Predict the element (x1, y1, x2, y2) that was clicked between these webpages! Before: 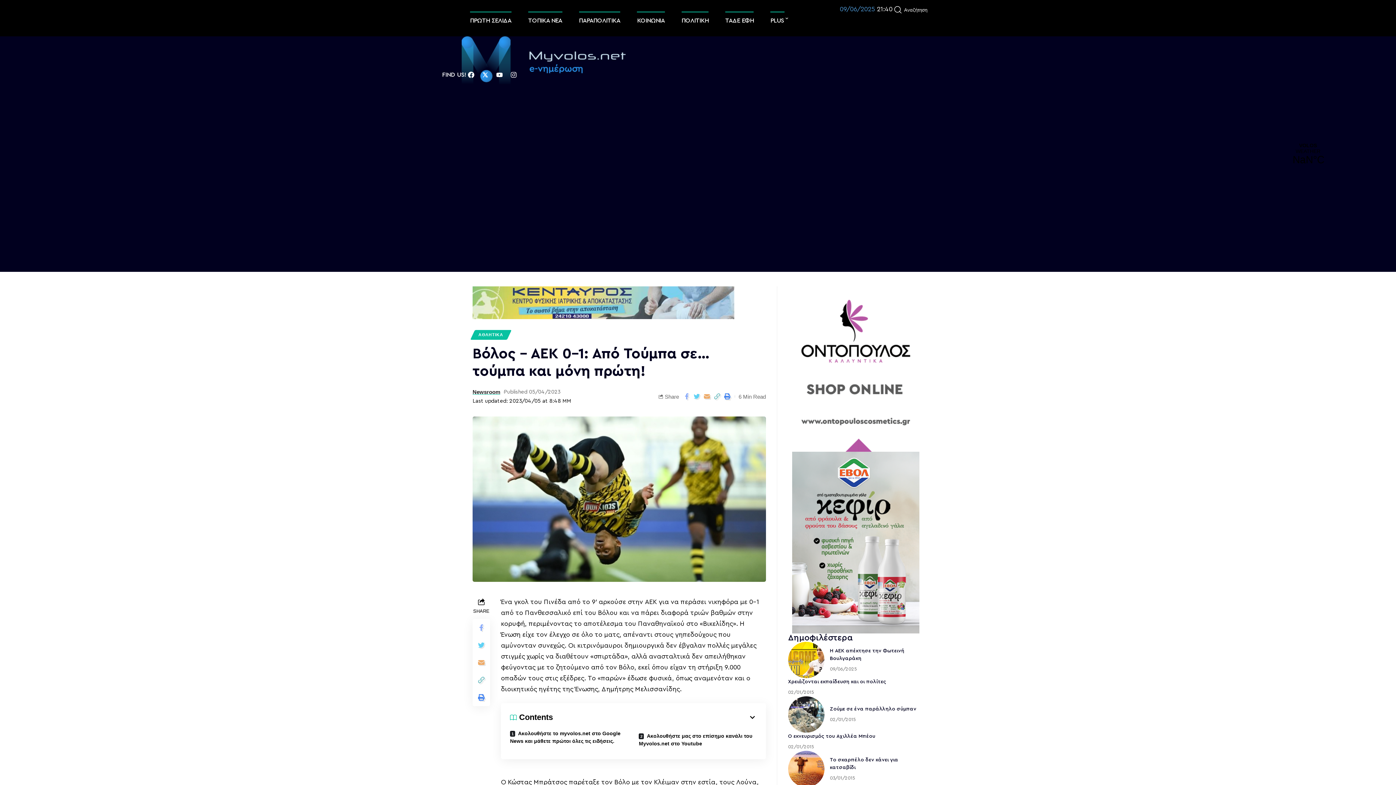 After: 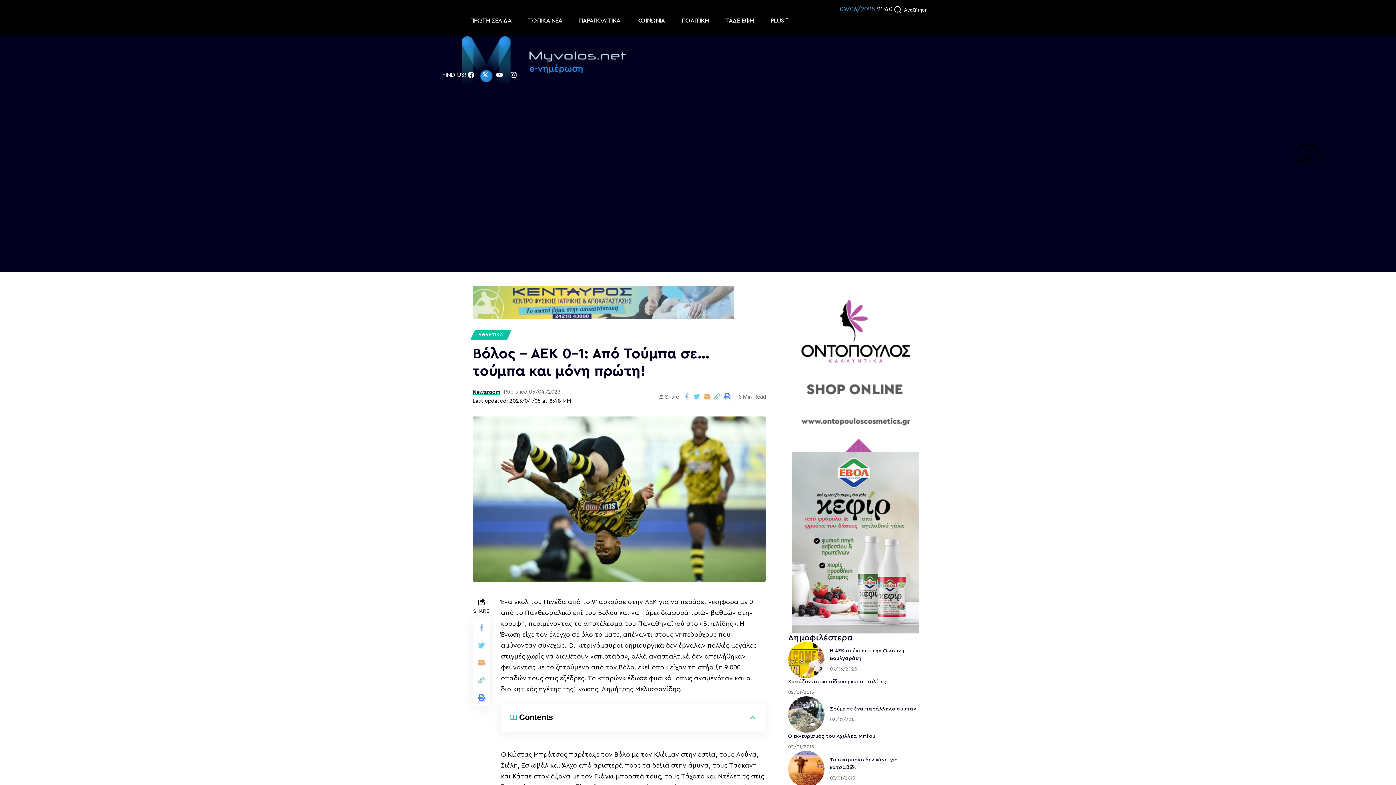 Action: bbox: (553, 713, 756, 722)